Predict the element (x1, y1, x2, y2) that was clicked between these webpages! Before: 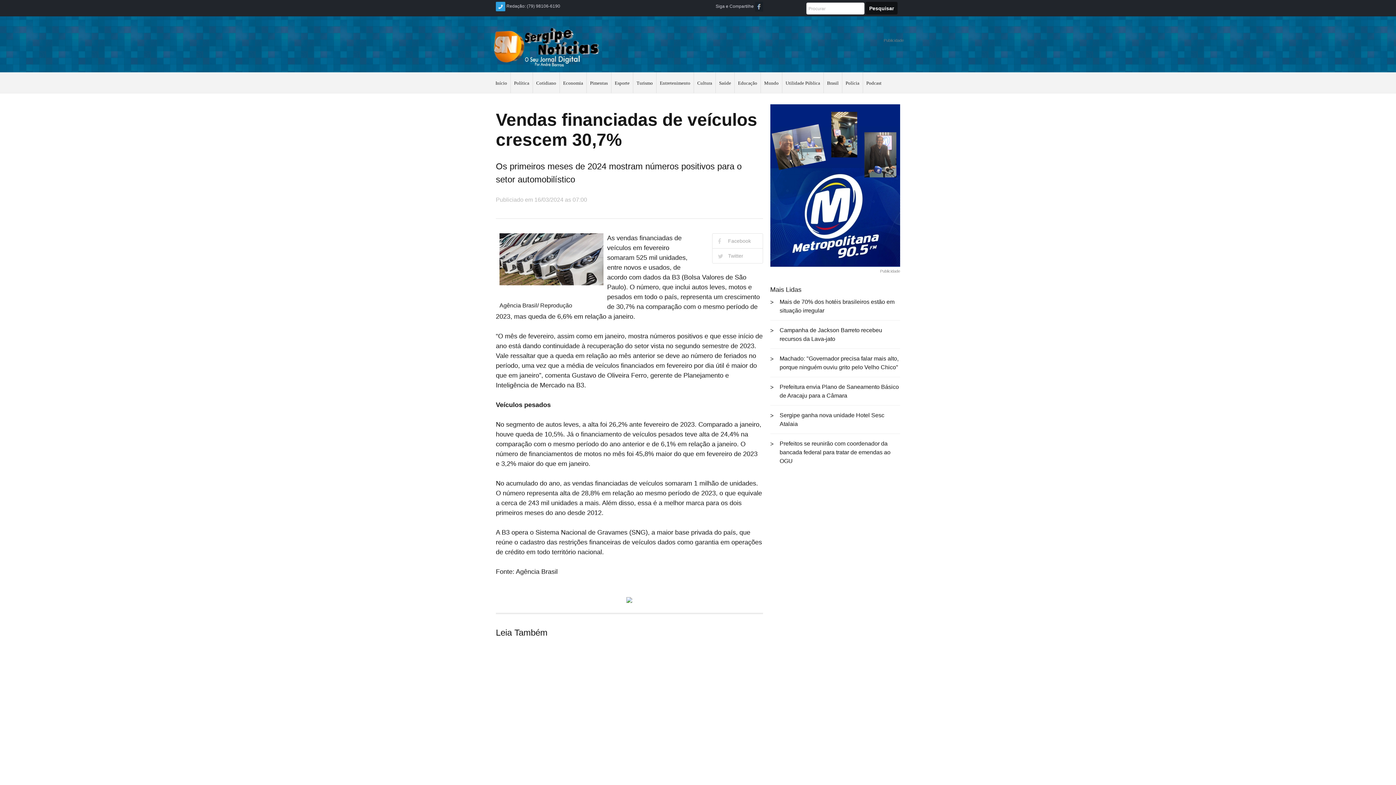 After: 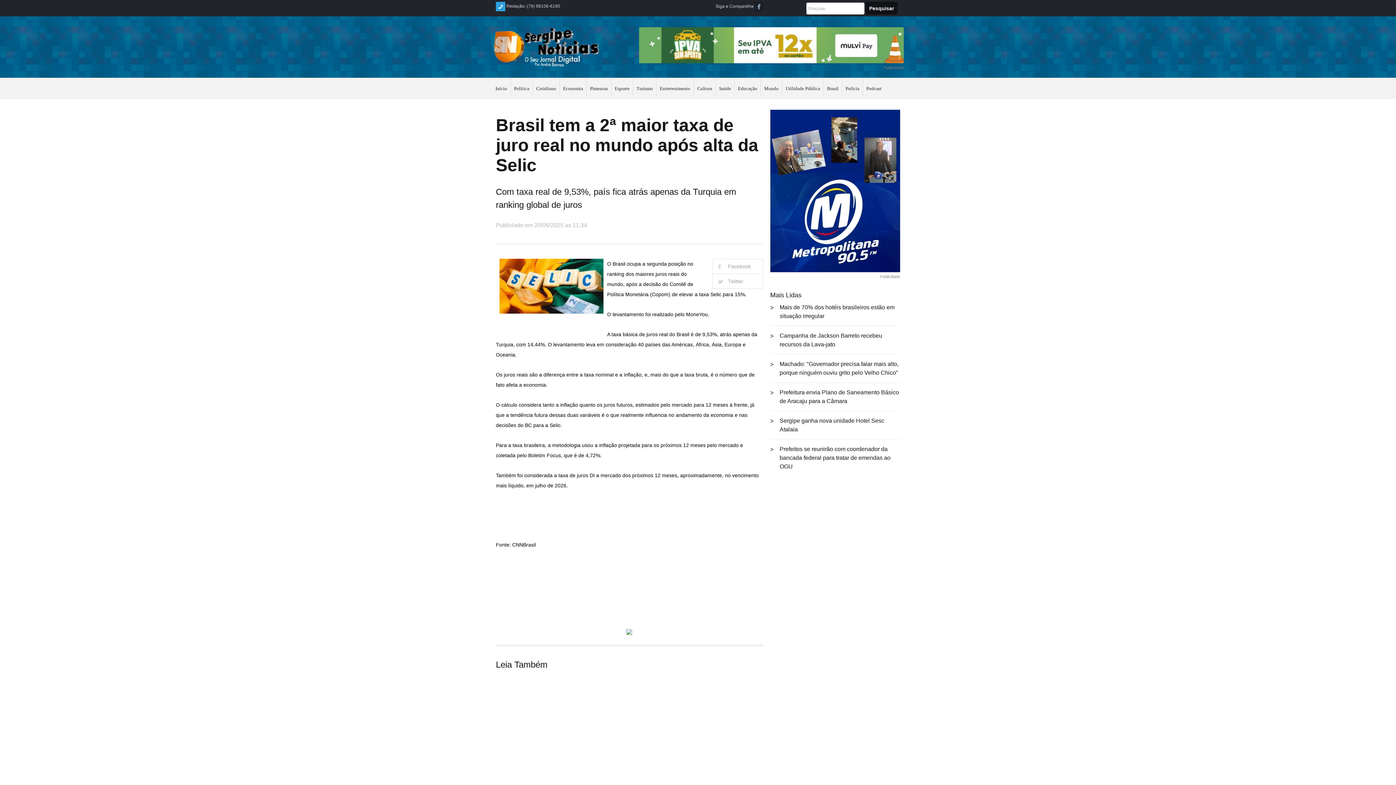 Action: bbox: (633, 770, 673, 776)